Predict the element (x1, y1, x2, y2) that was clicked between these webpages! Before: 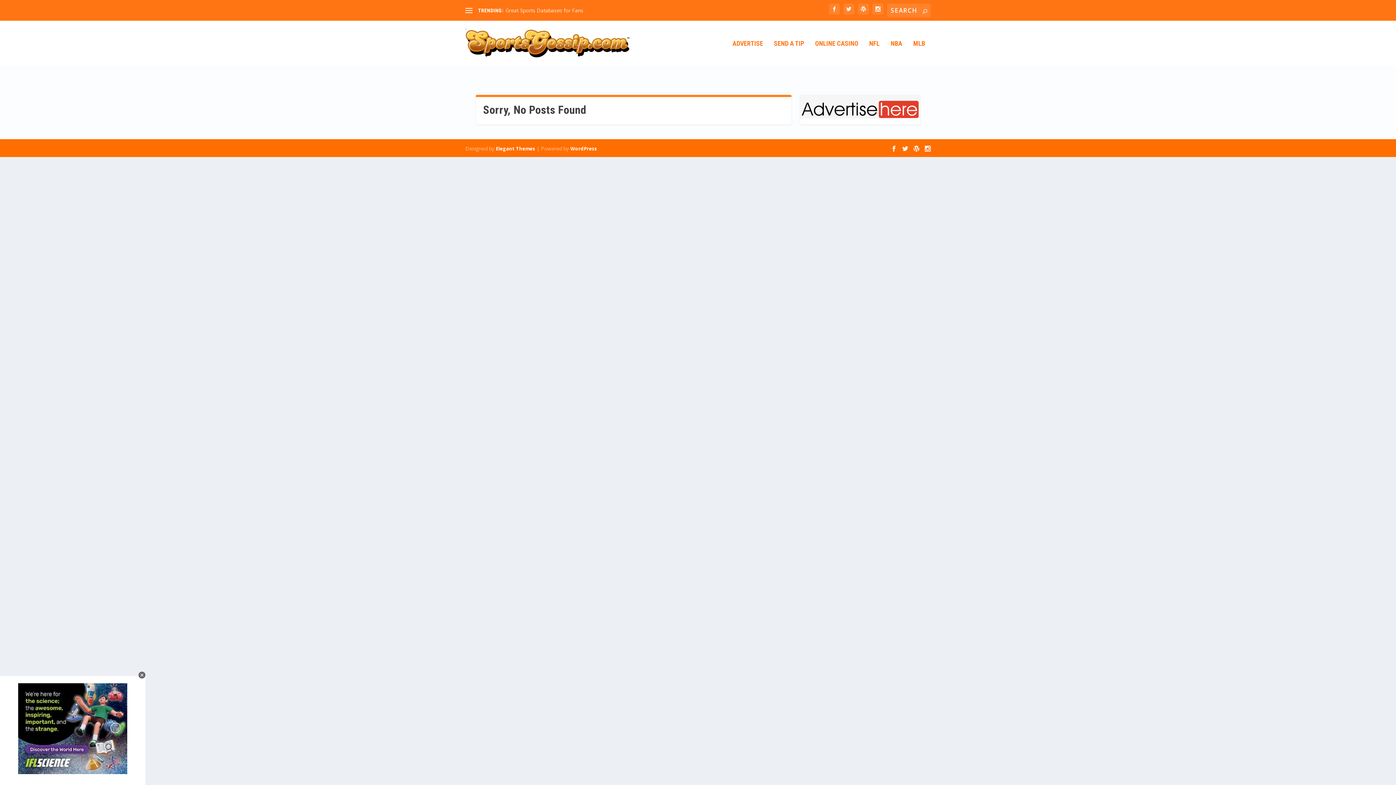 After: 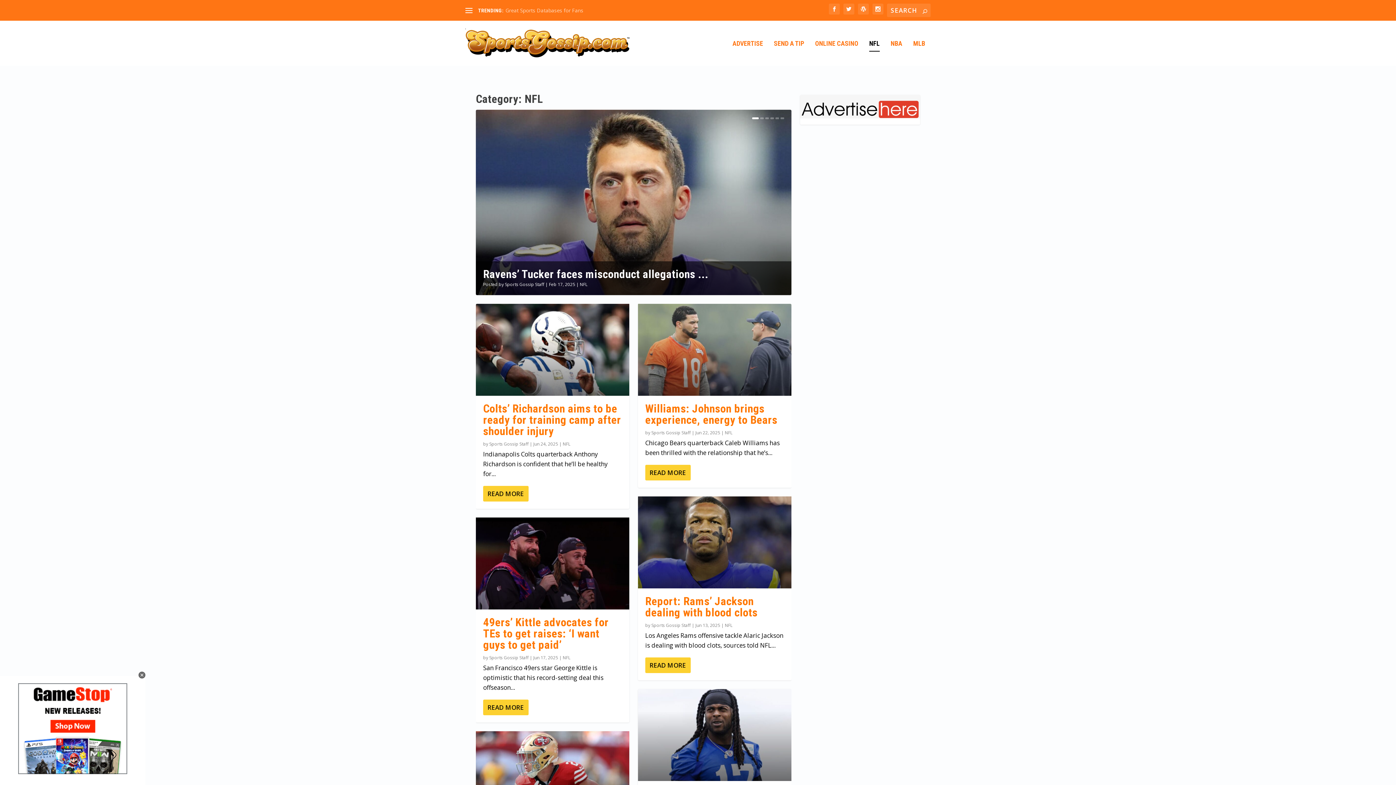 Action: bbox: (869, 40, 880, 65) label: NFL